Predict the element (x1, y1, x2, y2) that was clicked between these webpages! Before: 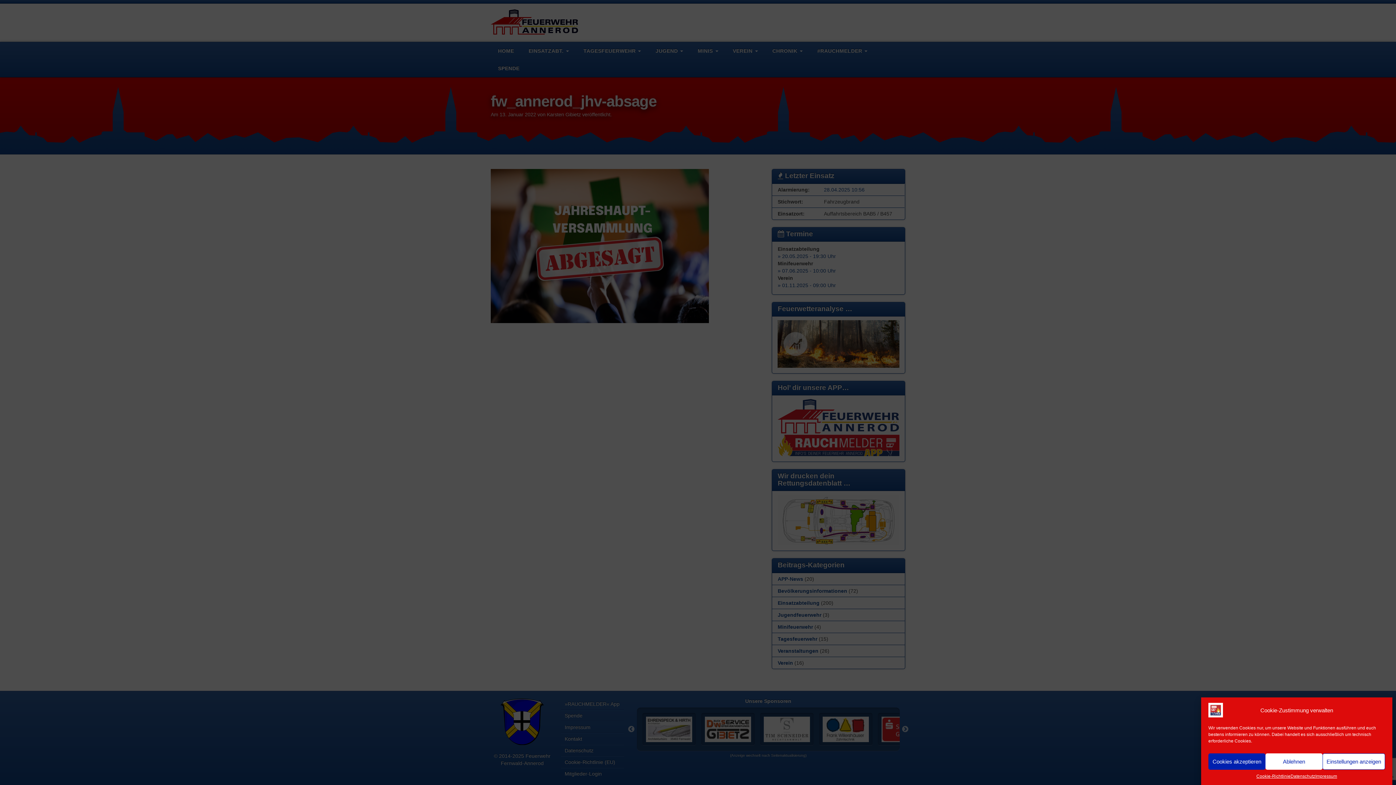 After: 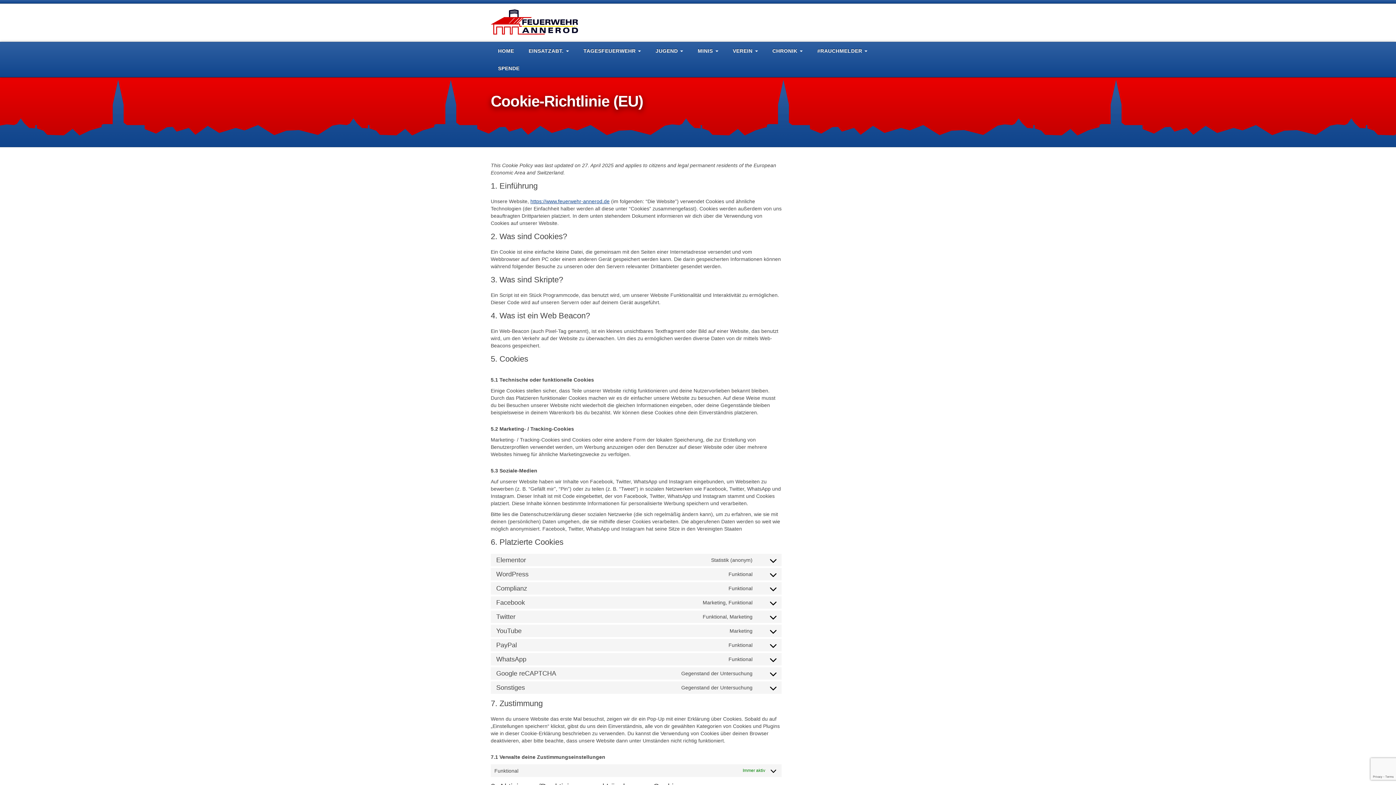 Action: label: Cookie-Richtlinie bbox: (1256, 773, 1290, 780)